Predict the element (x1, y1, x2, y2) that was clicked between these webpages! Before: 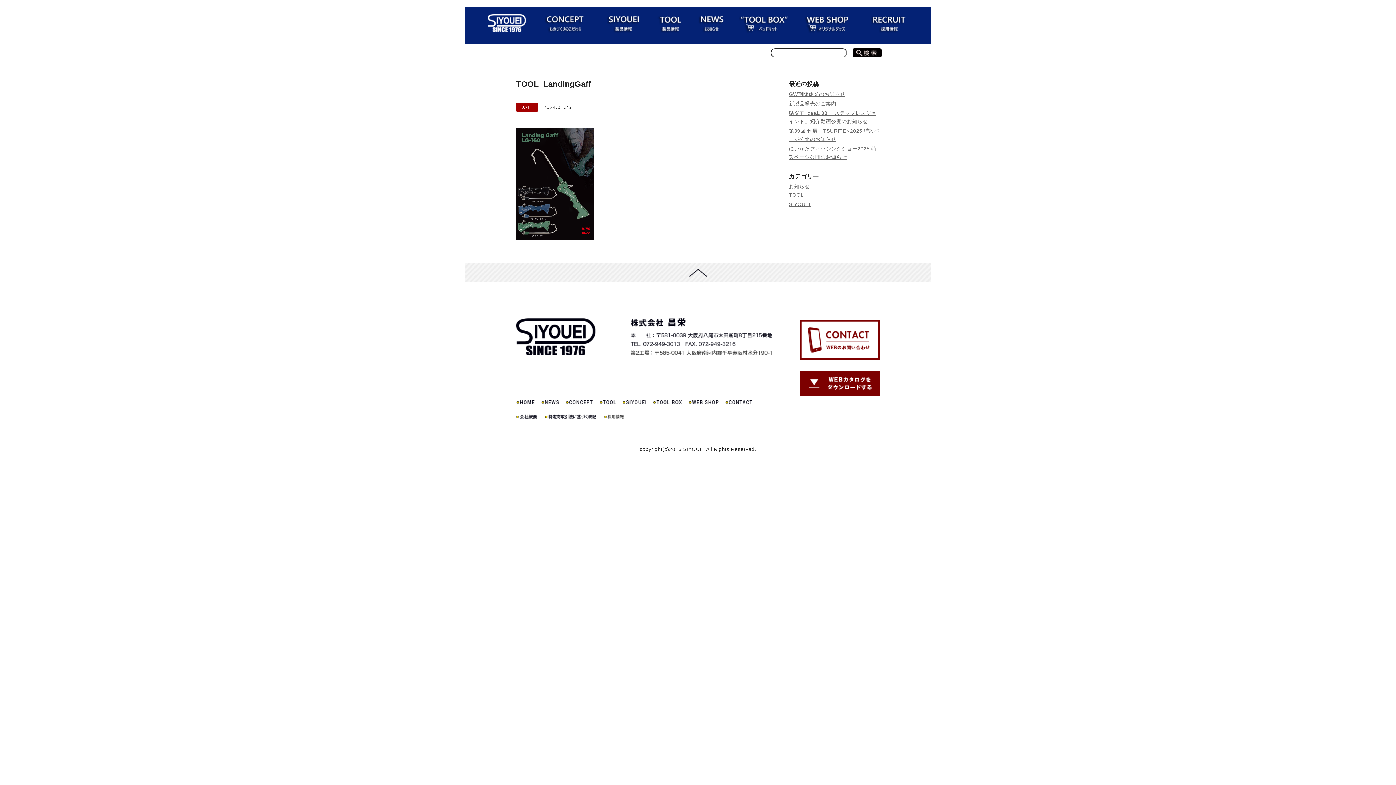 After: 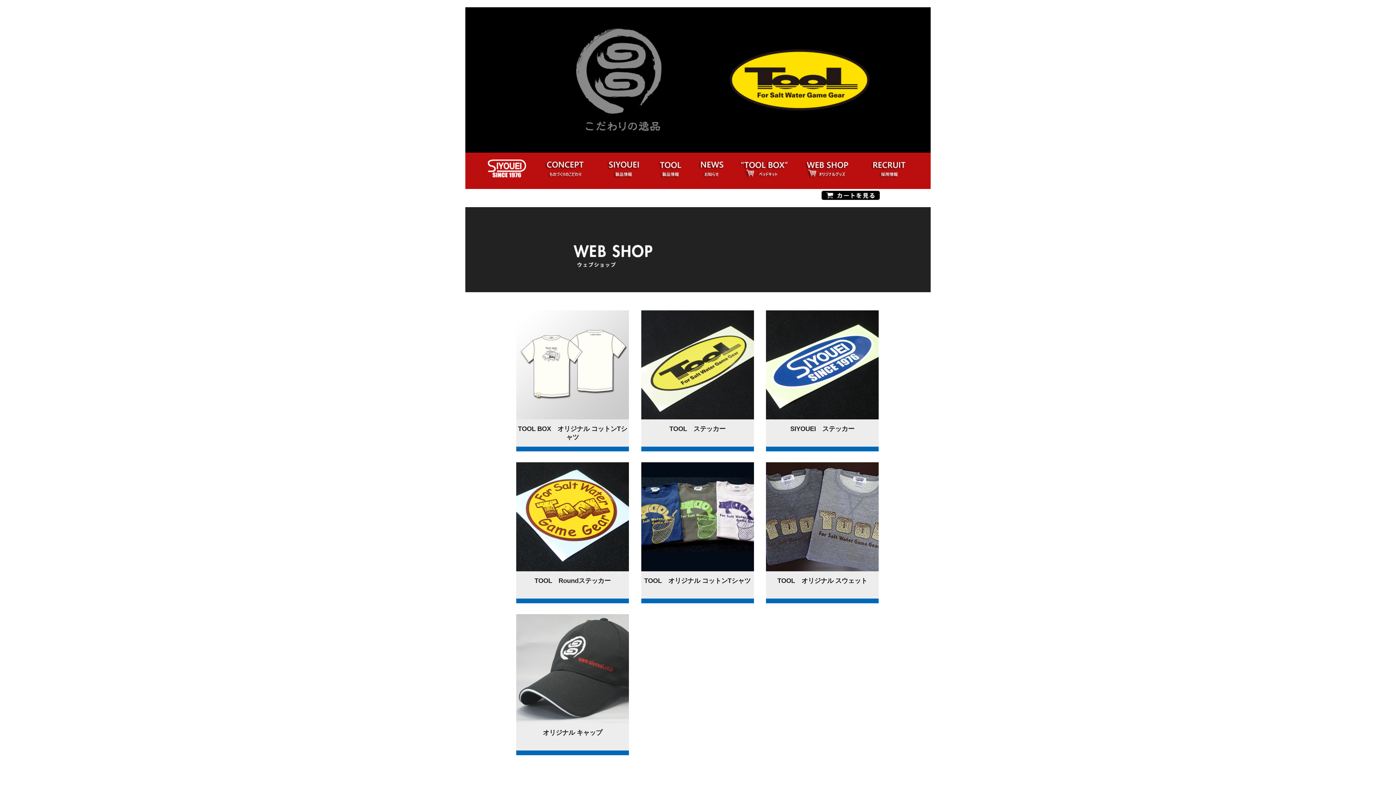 Action: bbox: (688, 392, 725, 408)